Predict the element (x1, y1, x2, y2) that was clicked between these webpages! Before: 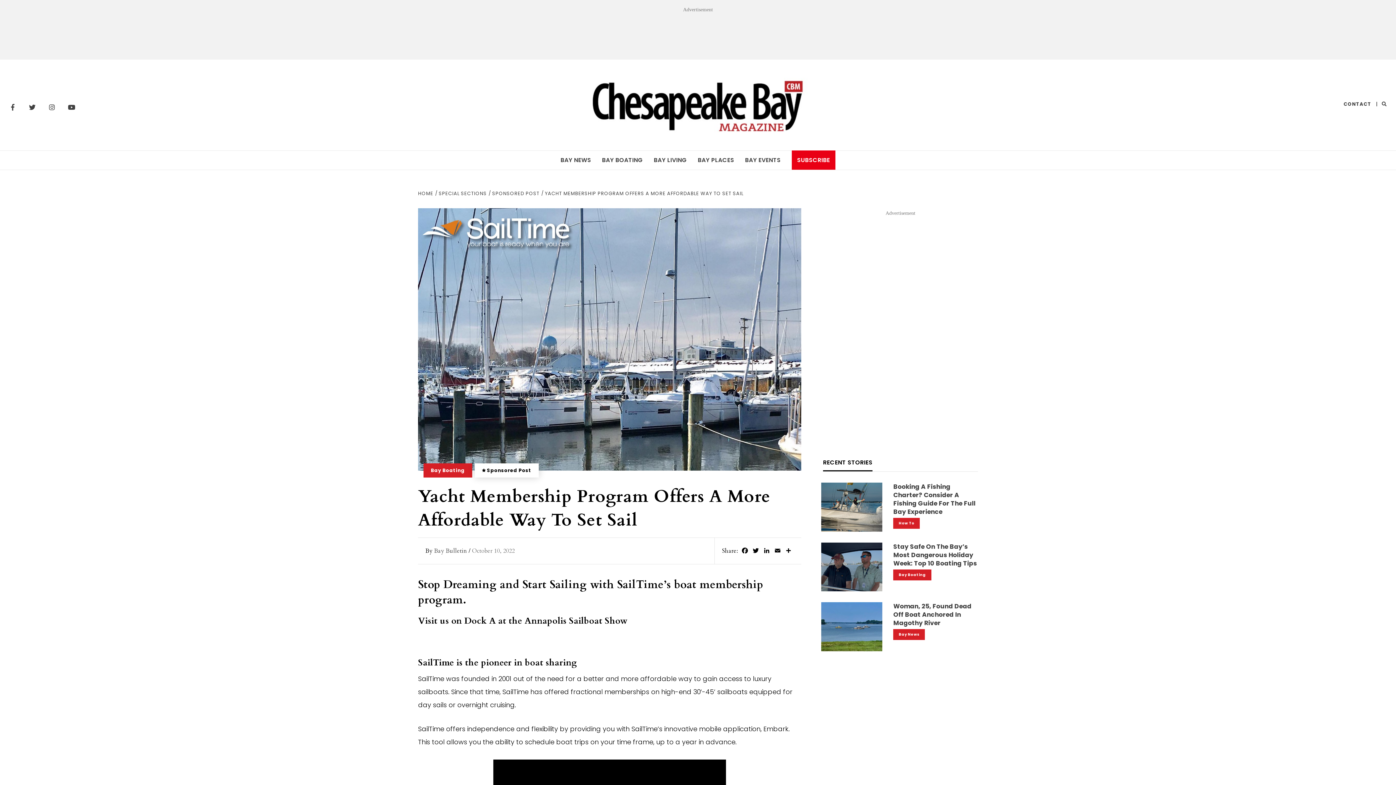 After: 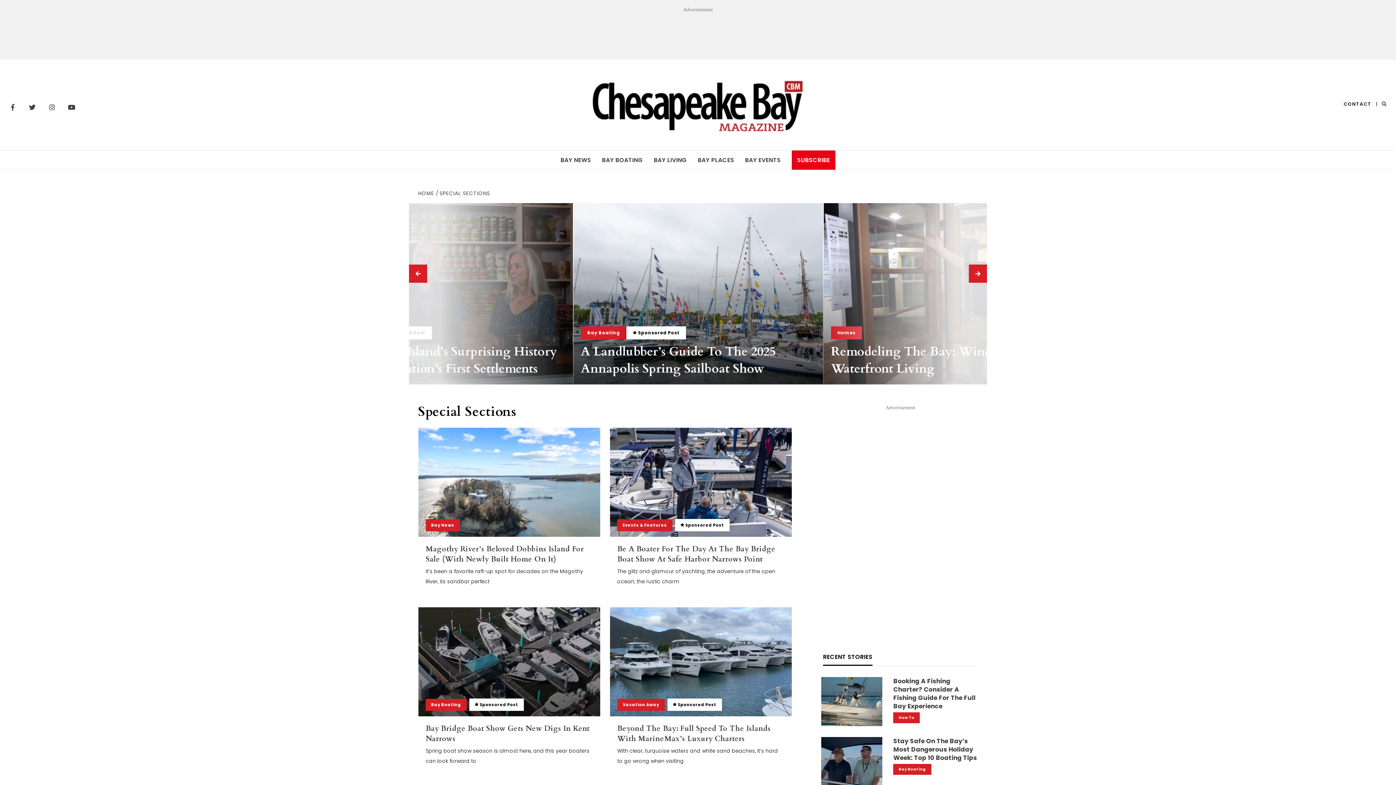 Action: label: SPECIAL SECTIONS bbox: (435, 190, 488, 197)